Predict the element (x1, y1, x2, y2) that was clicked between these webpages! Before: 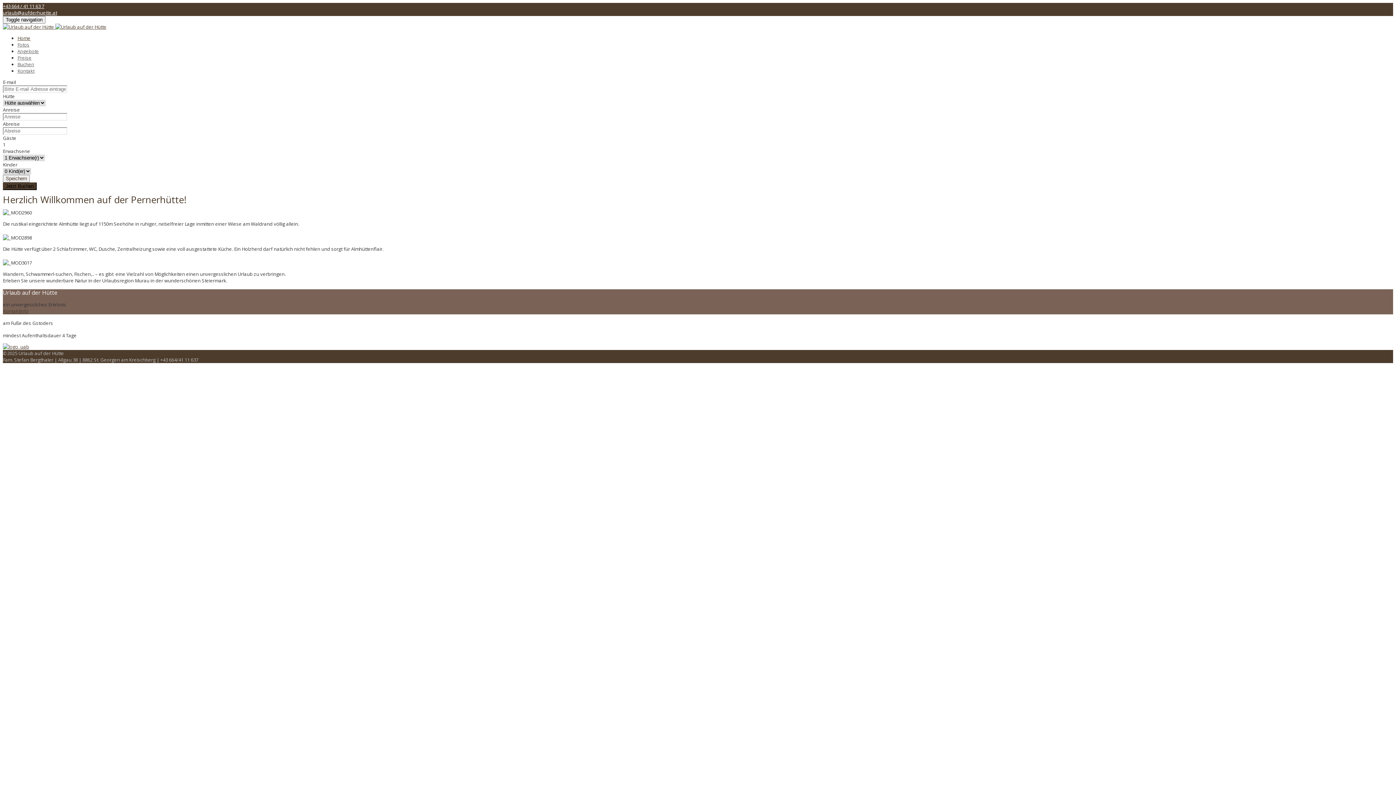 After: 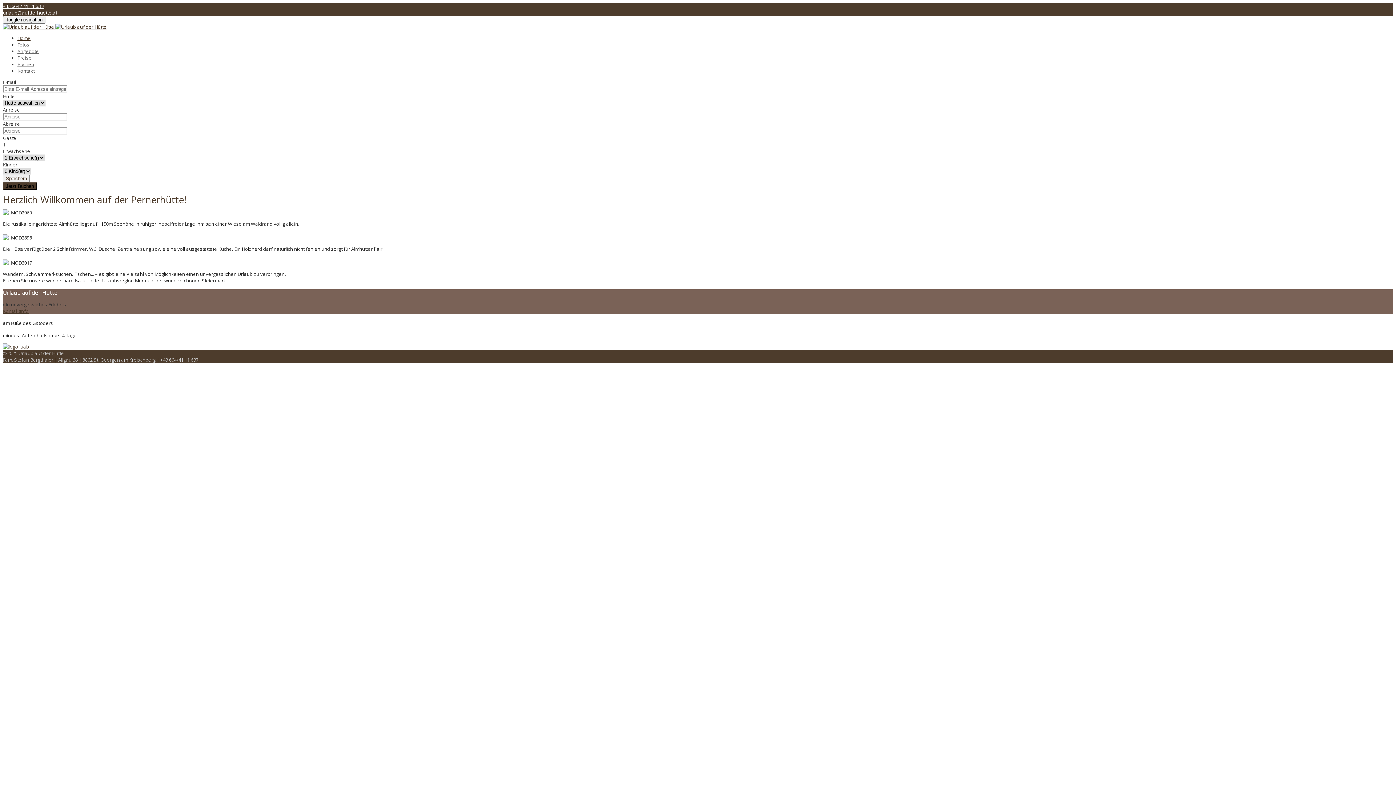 Action: bbox: (2, 2, 44, 9) label: +43 664 / 41 11 63 7